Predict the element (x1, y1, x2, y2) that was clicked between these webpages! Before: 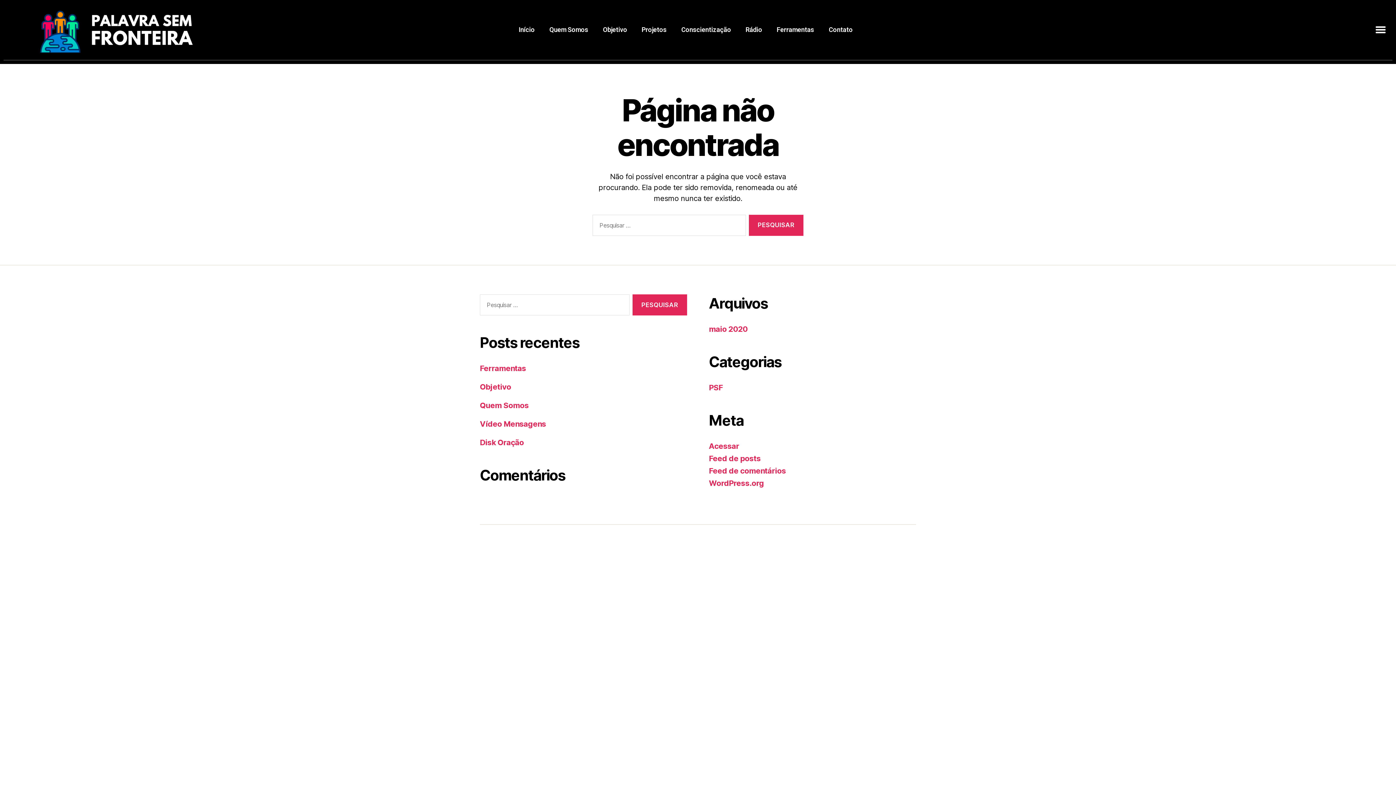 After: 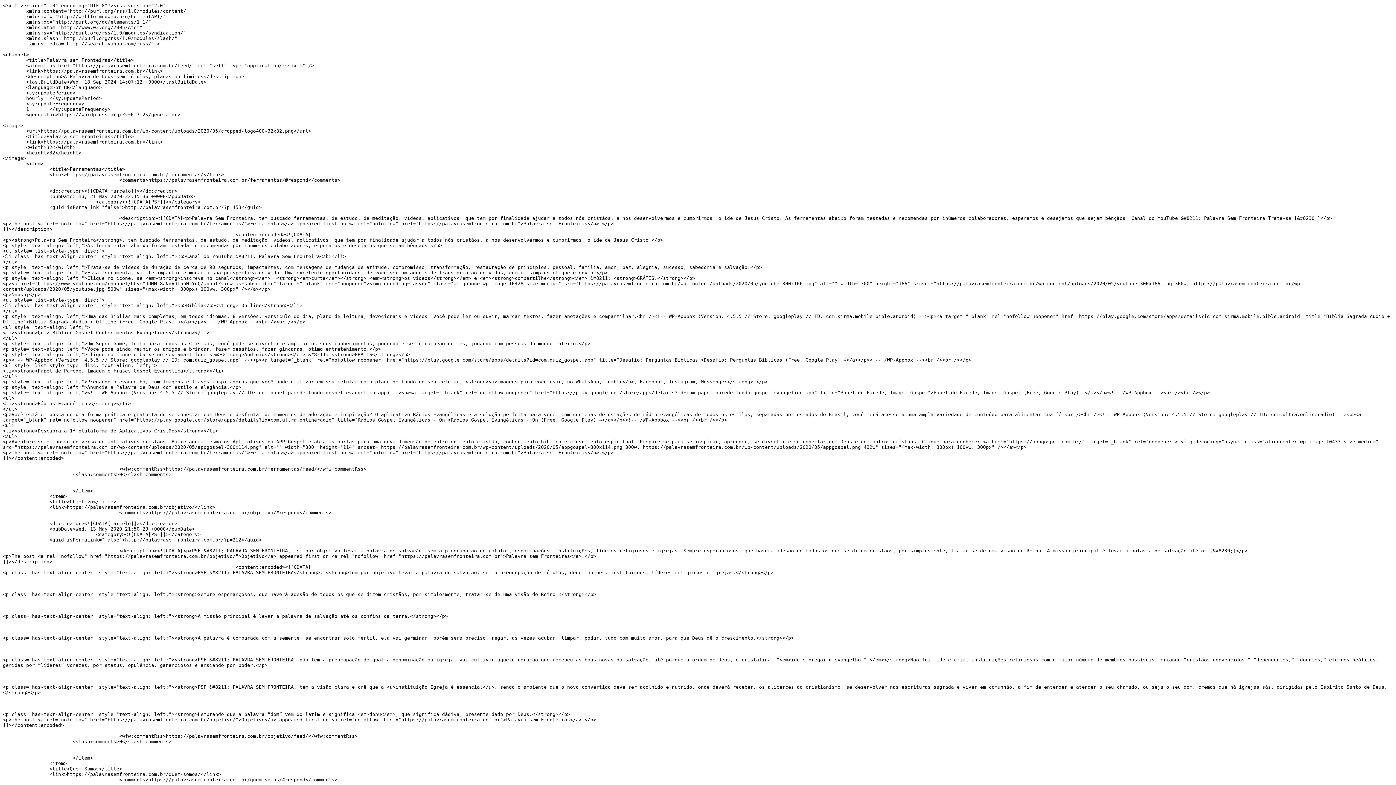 Action: bbox: (709, 454, 760, 463) label: Feed de posts